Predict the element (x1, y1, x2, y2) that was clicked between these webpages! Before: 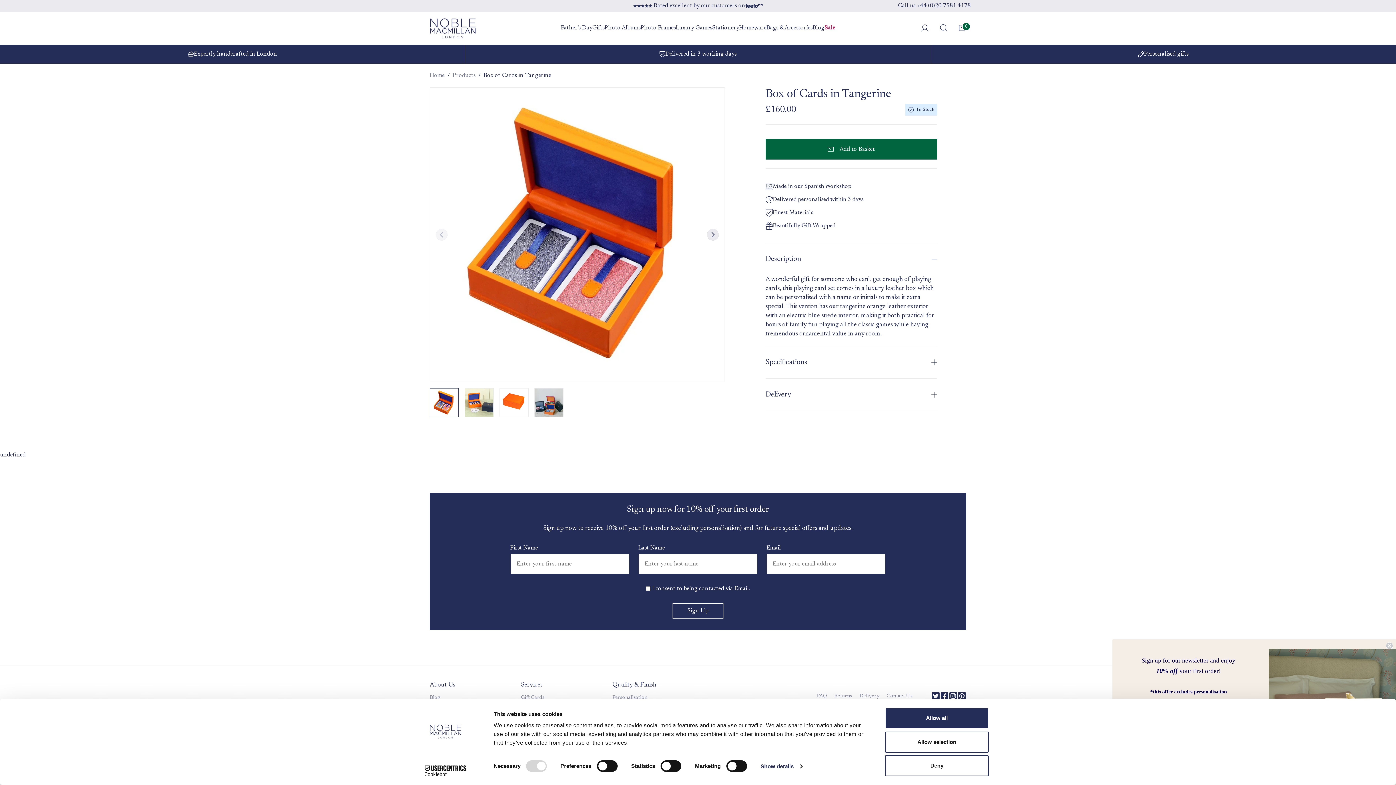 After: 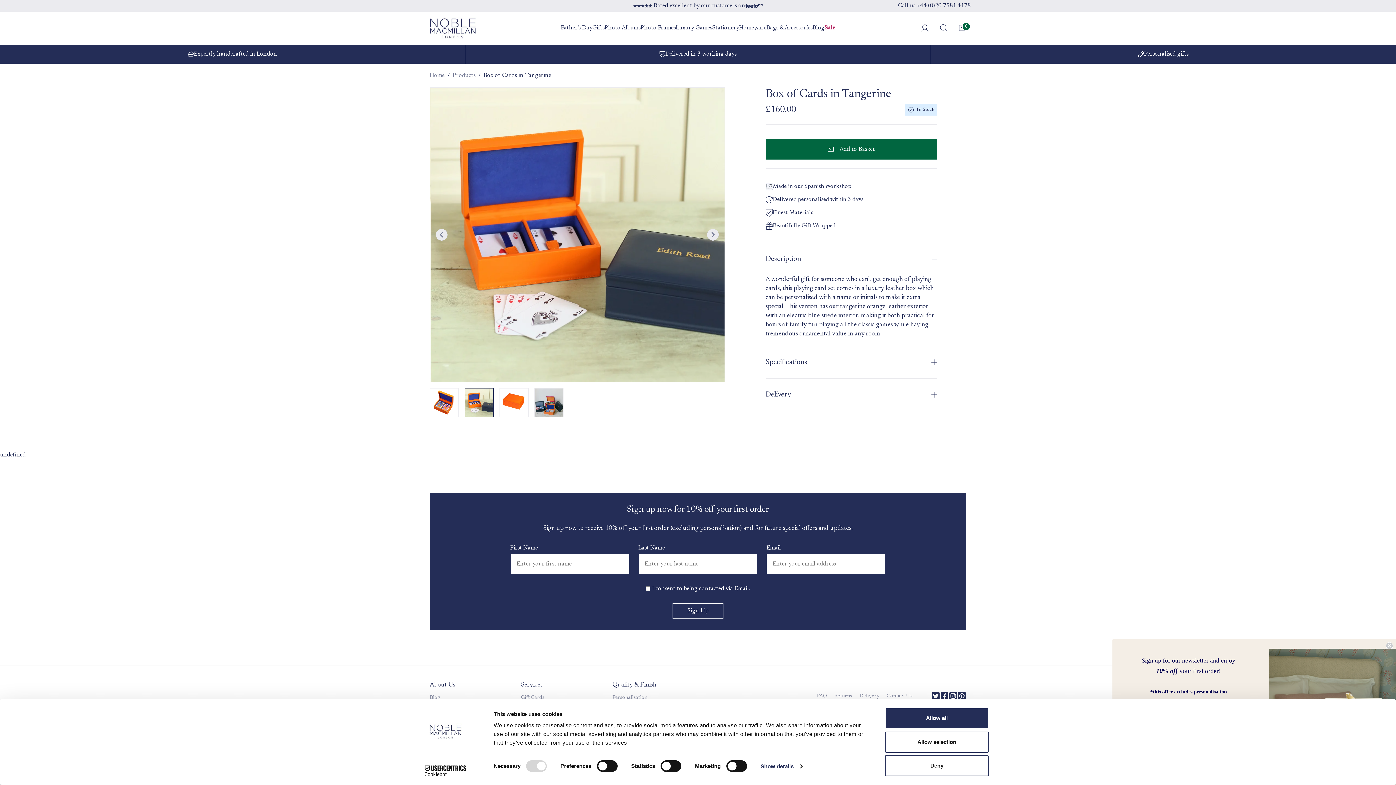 Action: label: Next slide bbox: (707, 229, 718, 240)